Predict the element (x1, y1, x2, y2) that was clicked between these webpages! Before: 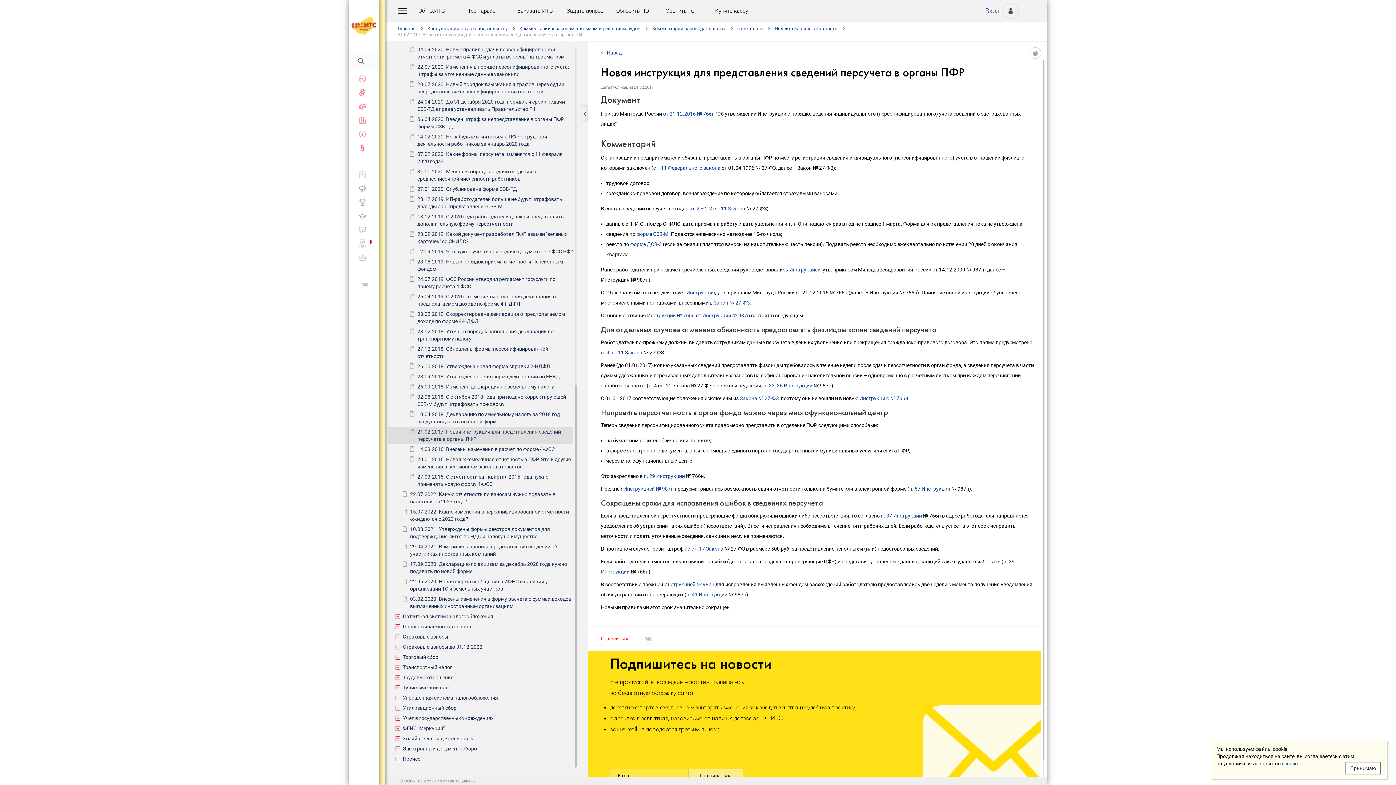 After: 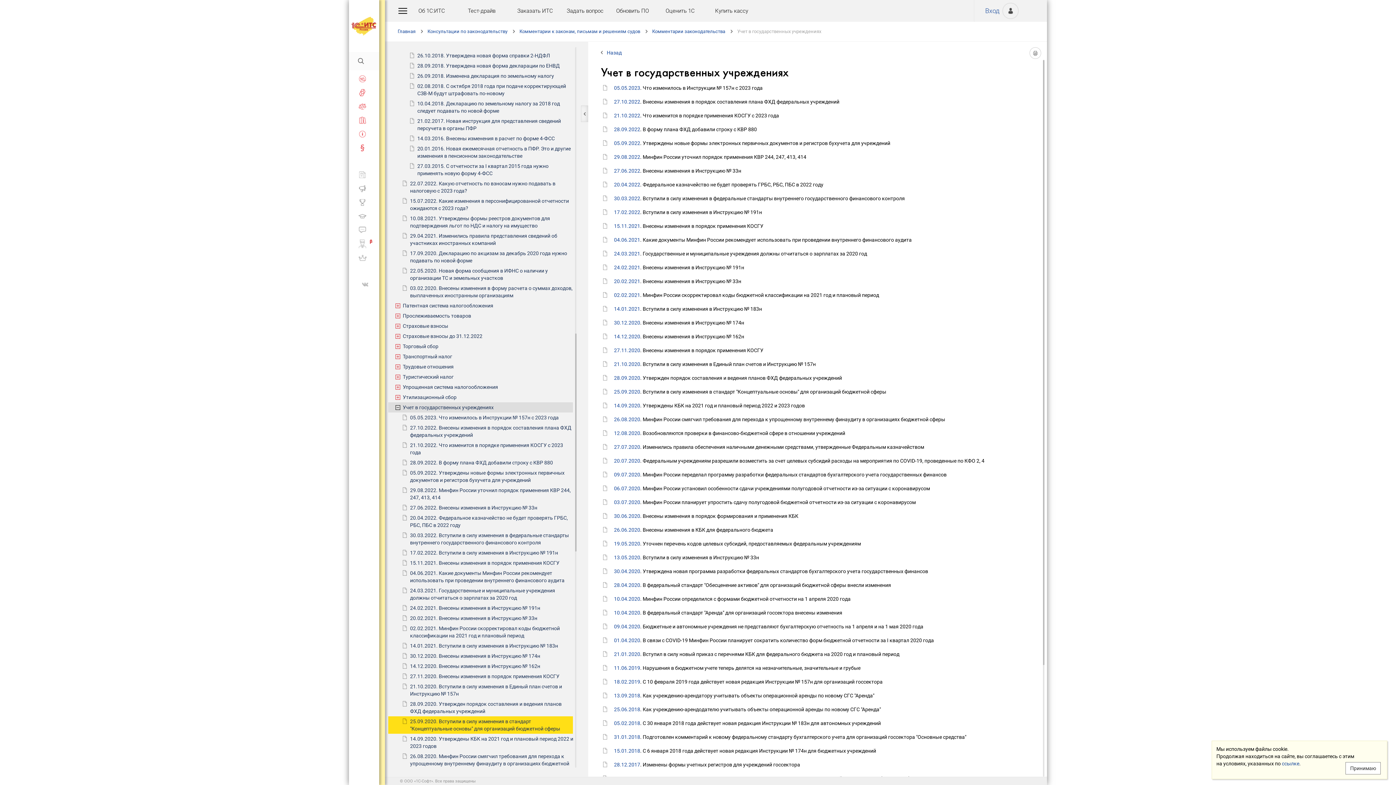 Action: label: Учет в государственных учреждениях bbox: (402, 713, 573, 723)